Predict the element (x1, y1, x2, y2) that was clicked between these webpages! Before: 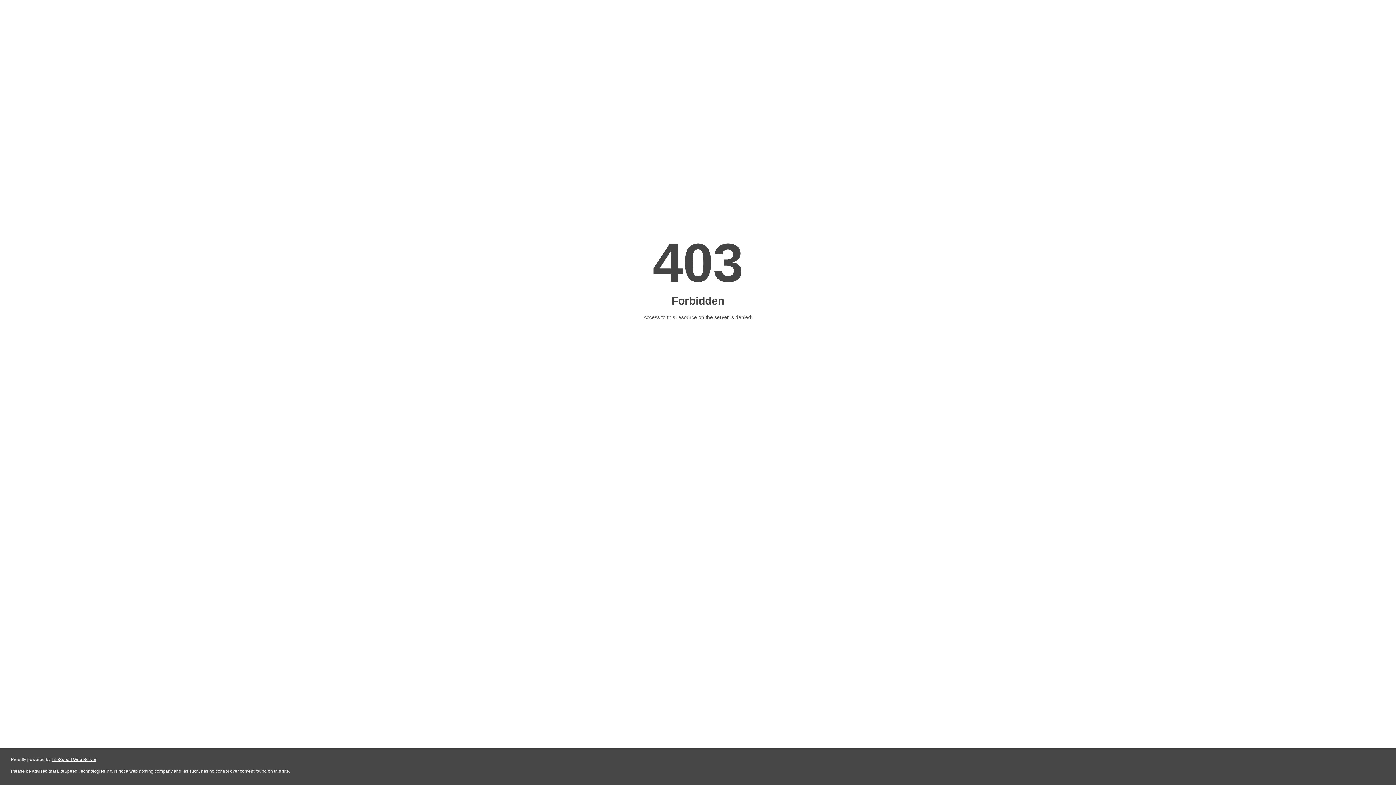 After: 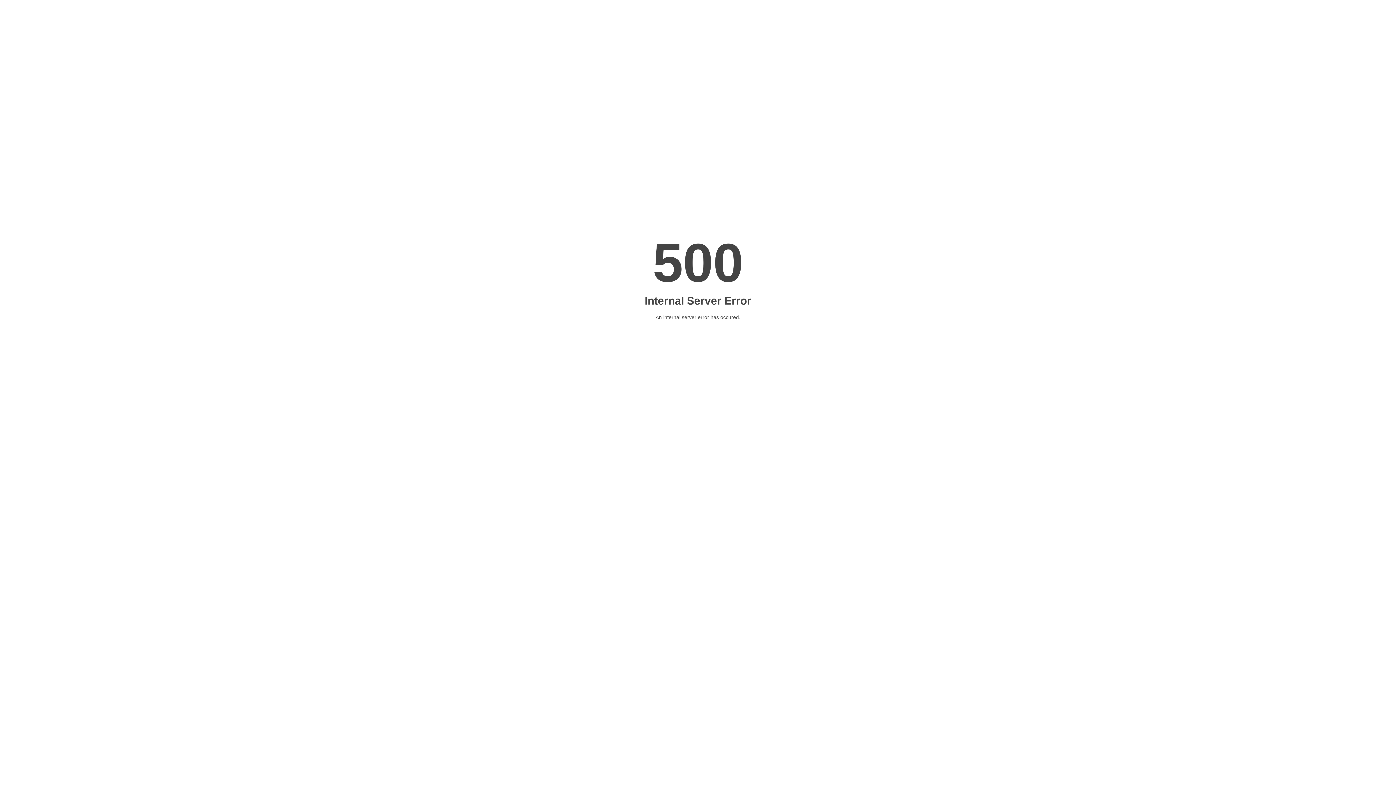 Action: bbox: (51, 757, 96, 762) label: LiteSpeed Web Server